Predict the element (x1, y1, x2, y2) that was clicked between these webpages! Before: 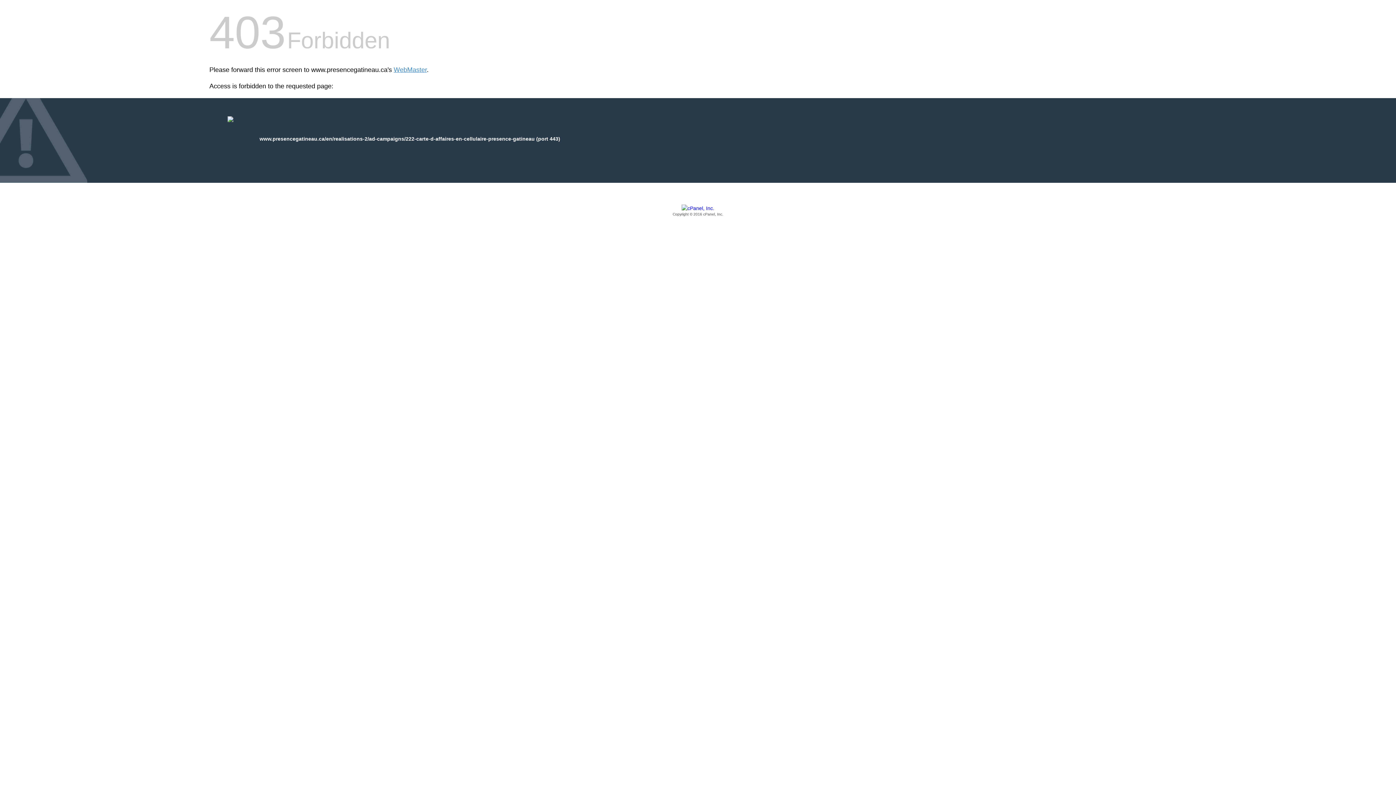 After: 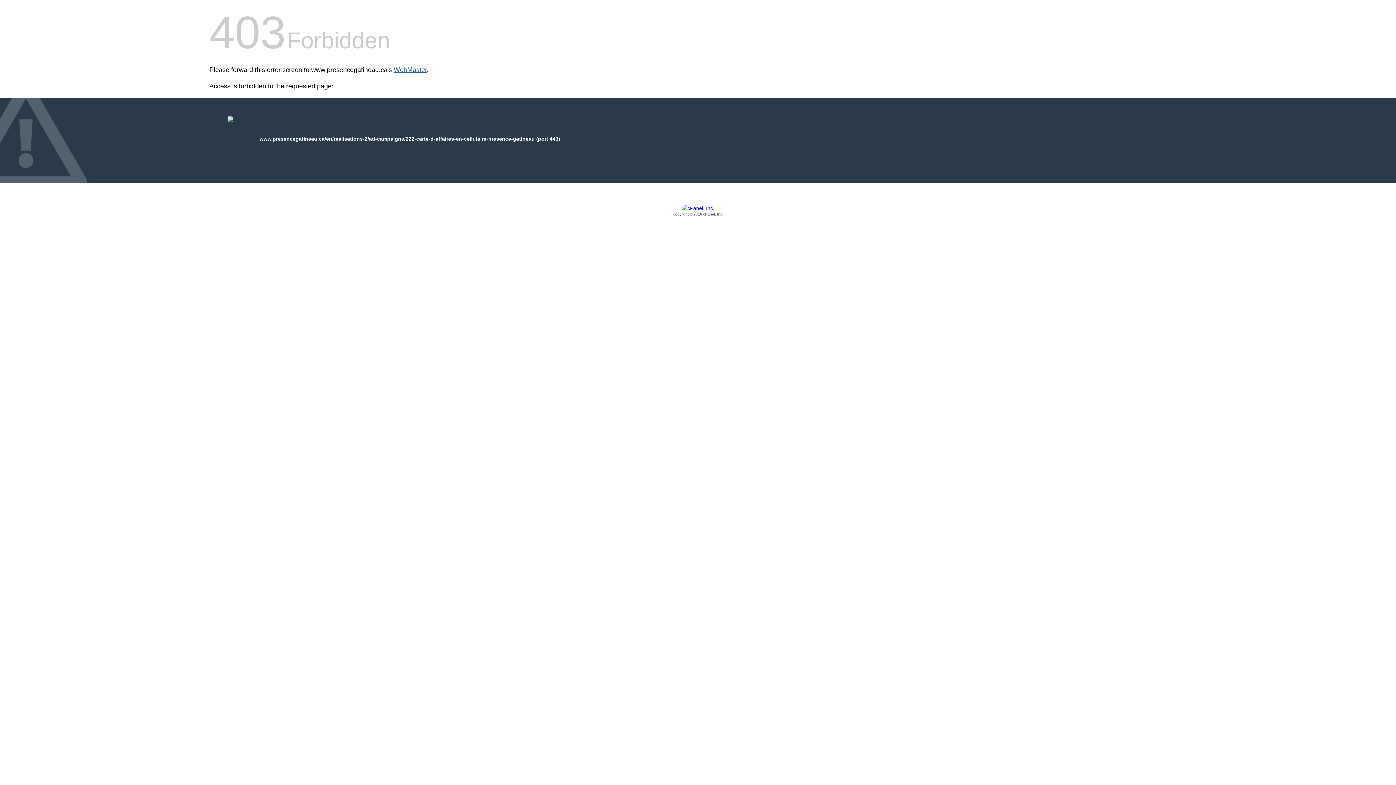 Action: label: WebMaster bbox: (393, 66, 426, 73)